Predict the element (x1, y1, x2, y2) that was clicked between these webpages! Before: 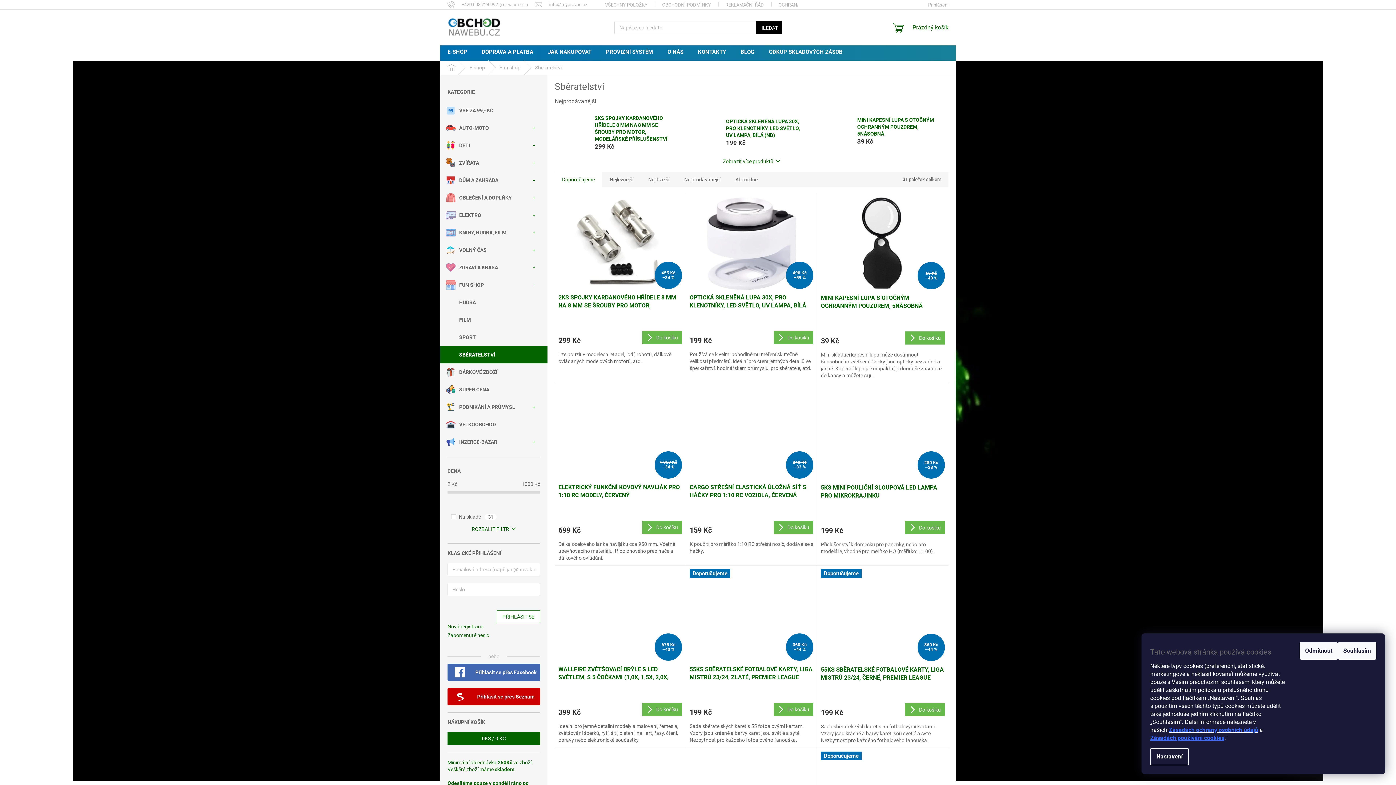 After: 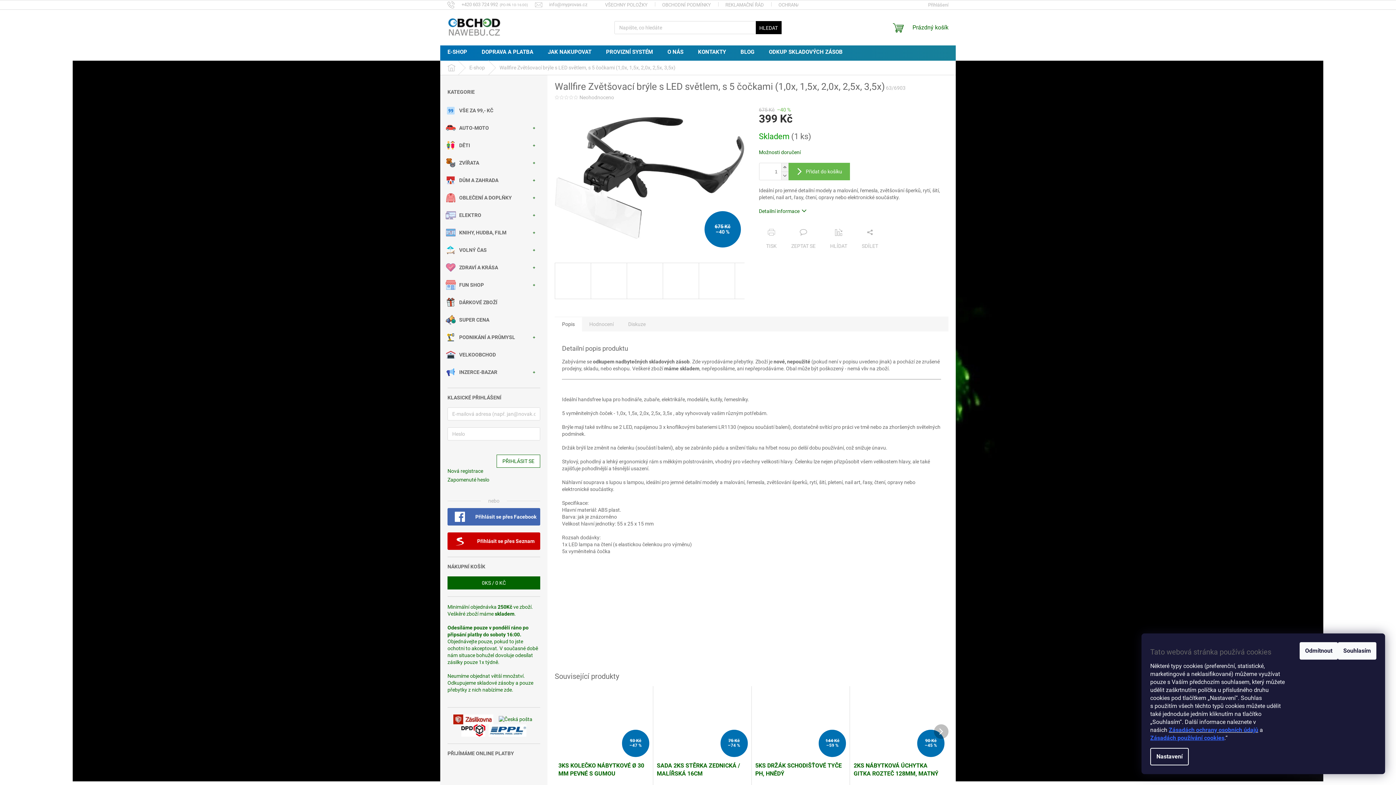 Action: label: 675 Kč
–40 % bbox: (558, 569, 682, 662)